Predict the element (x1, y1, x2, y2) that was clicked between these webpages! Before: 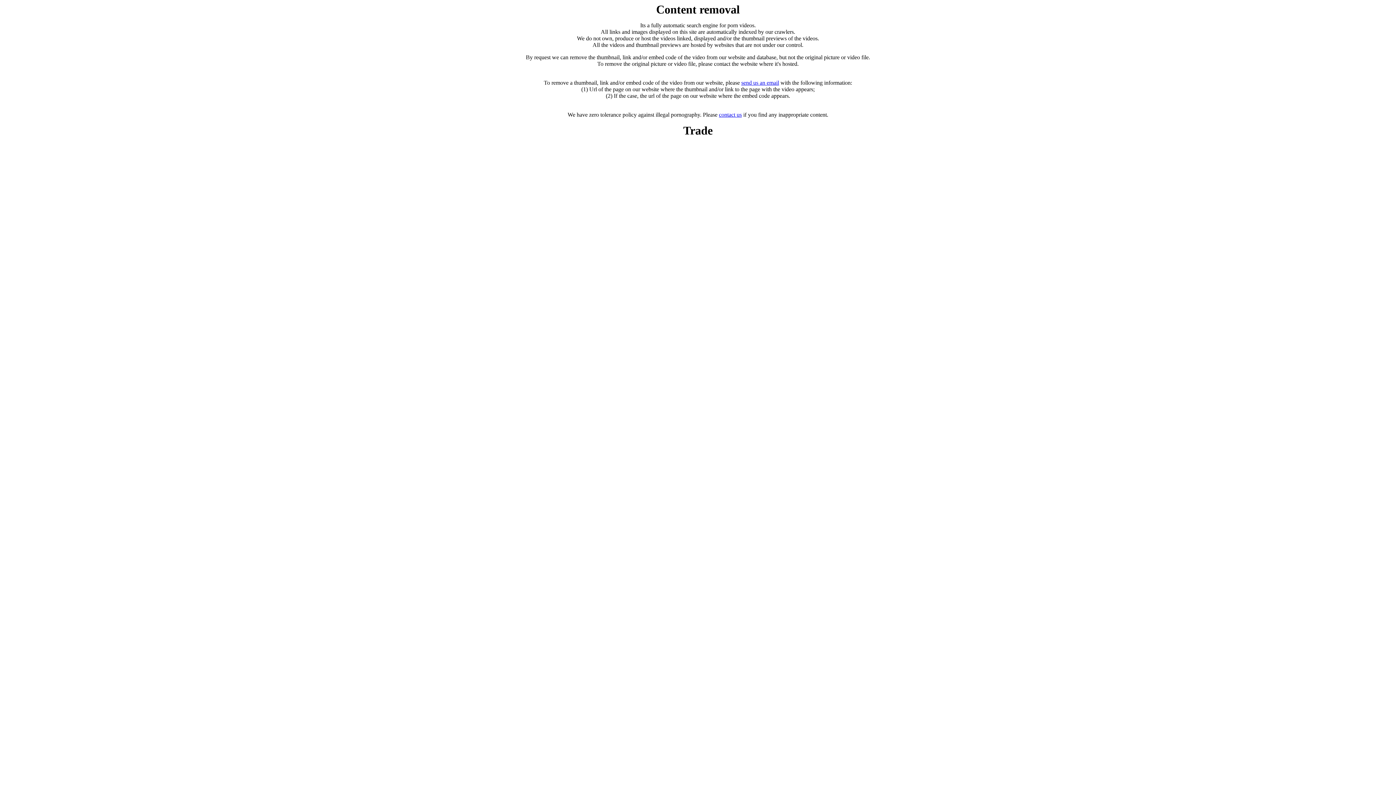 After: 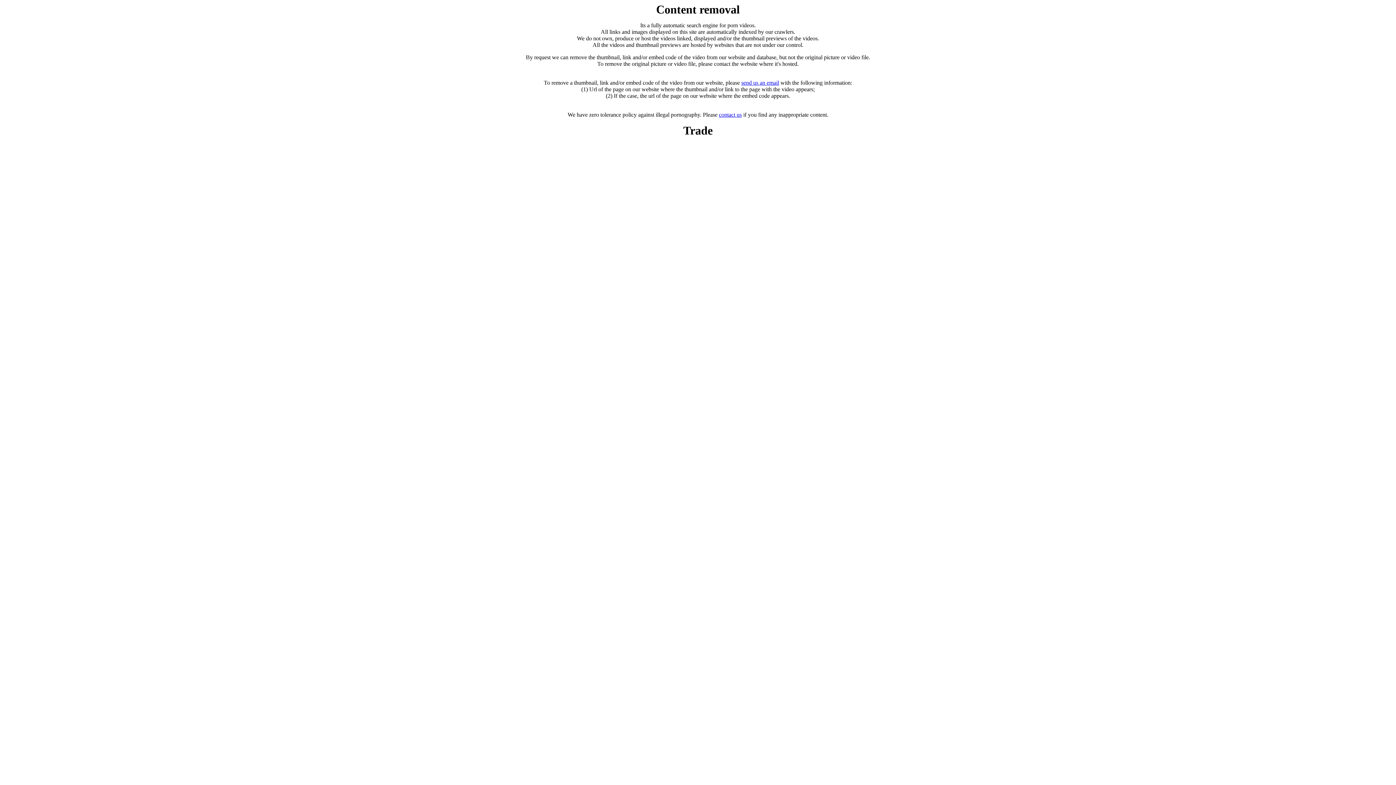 Action: bbox: (719, 111, 742, 117) label: contact us